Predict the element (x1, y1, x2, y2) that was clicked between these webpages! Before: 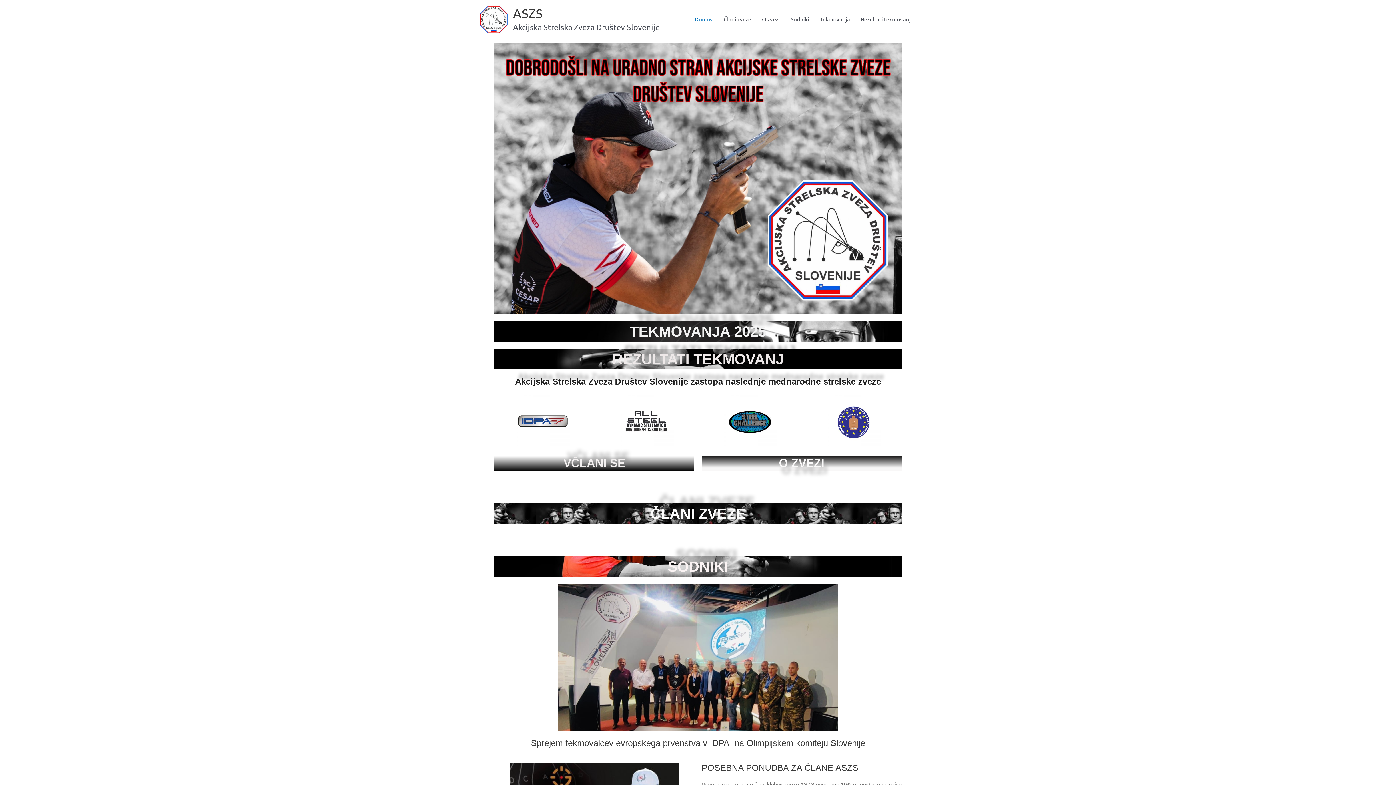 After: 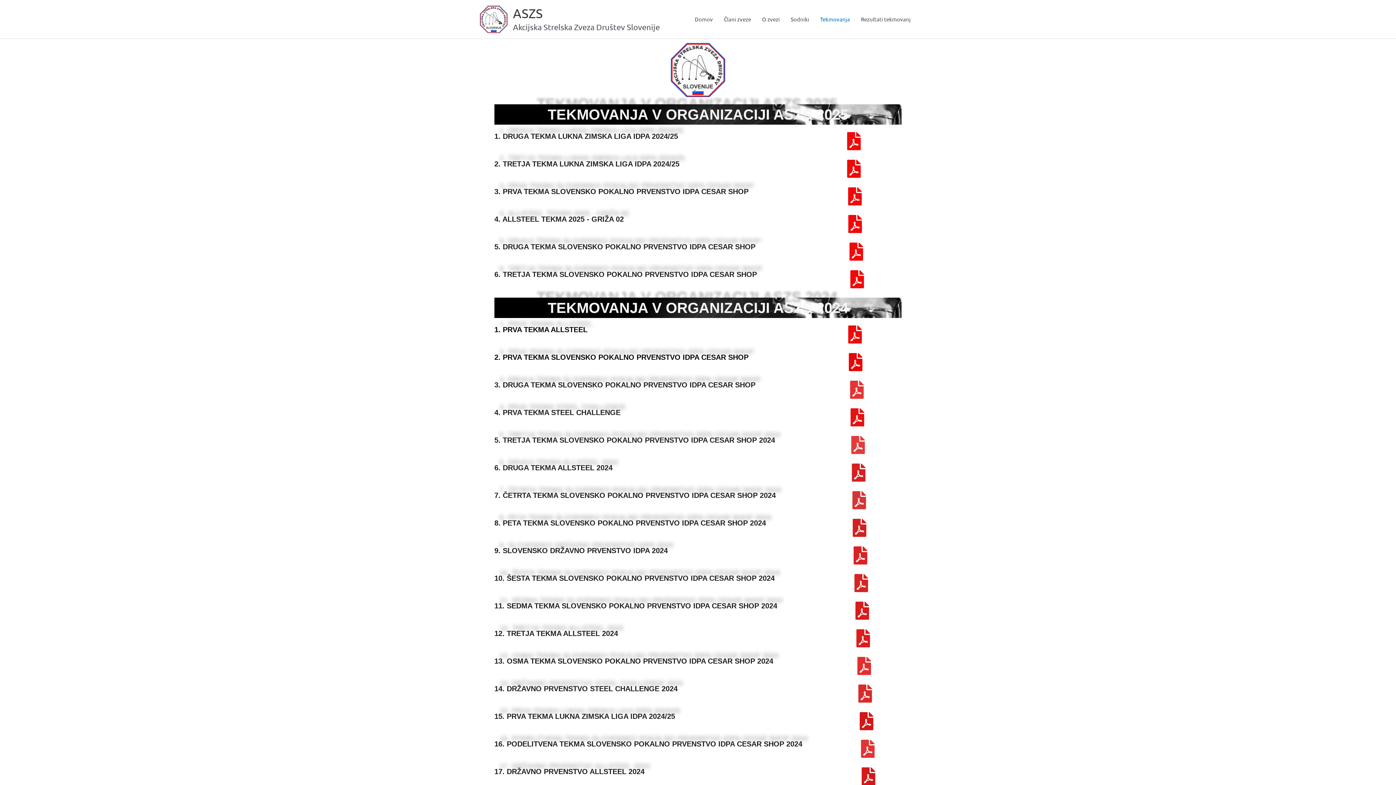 Action: bbox: (630, 323, 766, 339) label: TEKMOVANJA 2025